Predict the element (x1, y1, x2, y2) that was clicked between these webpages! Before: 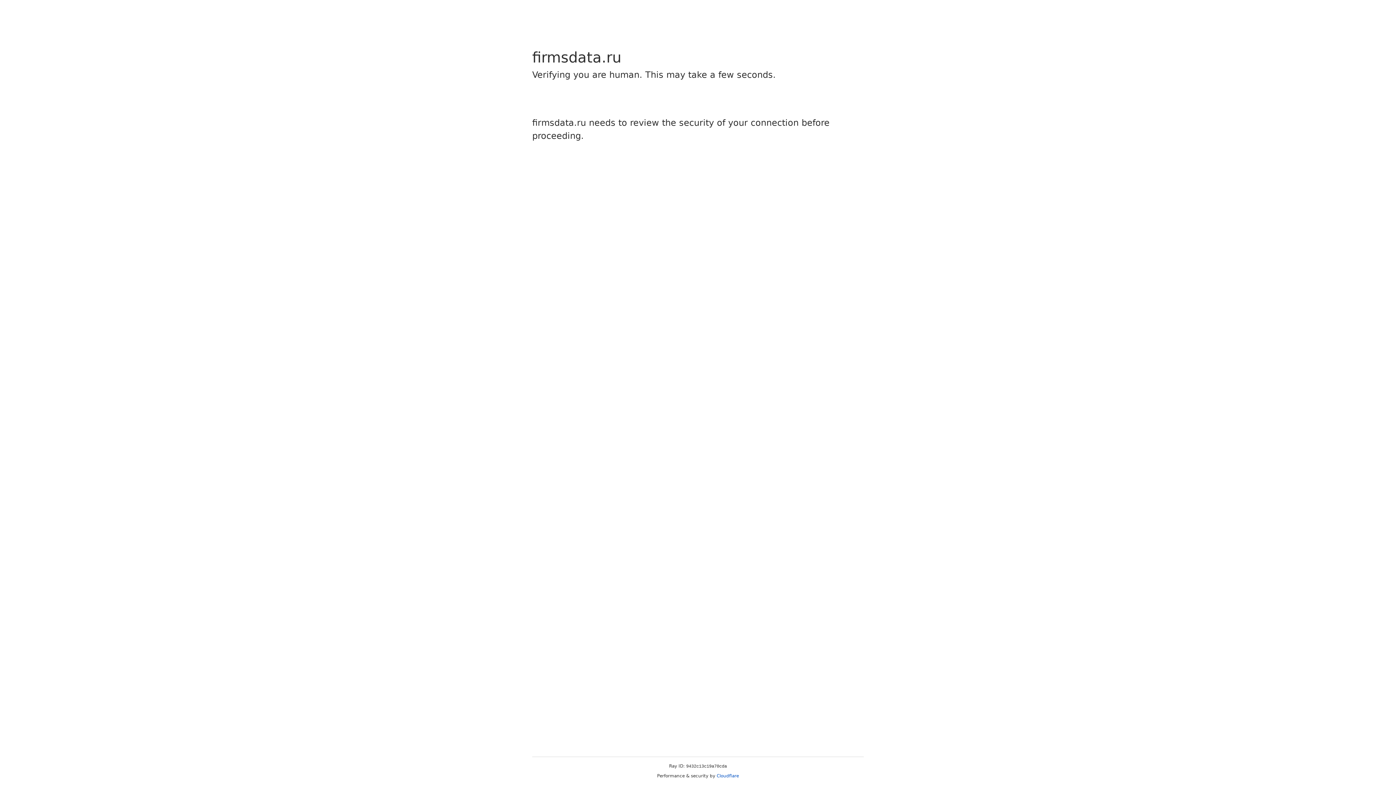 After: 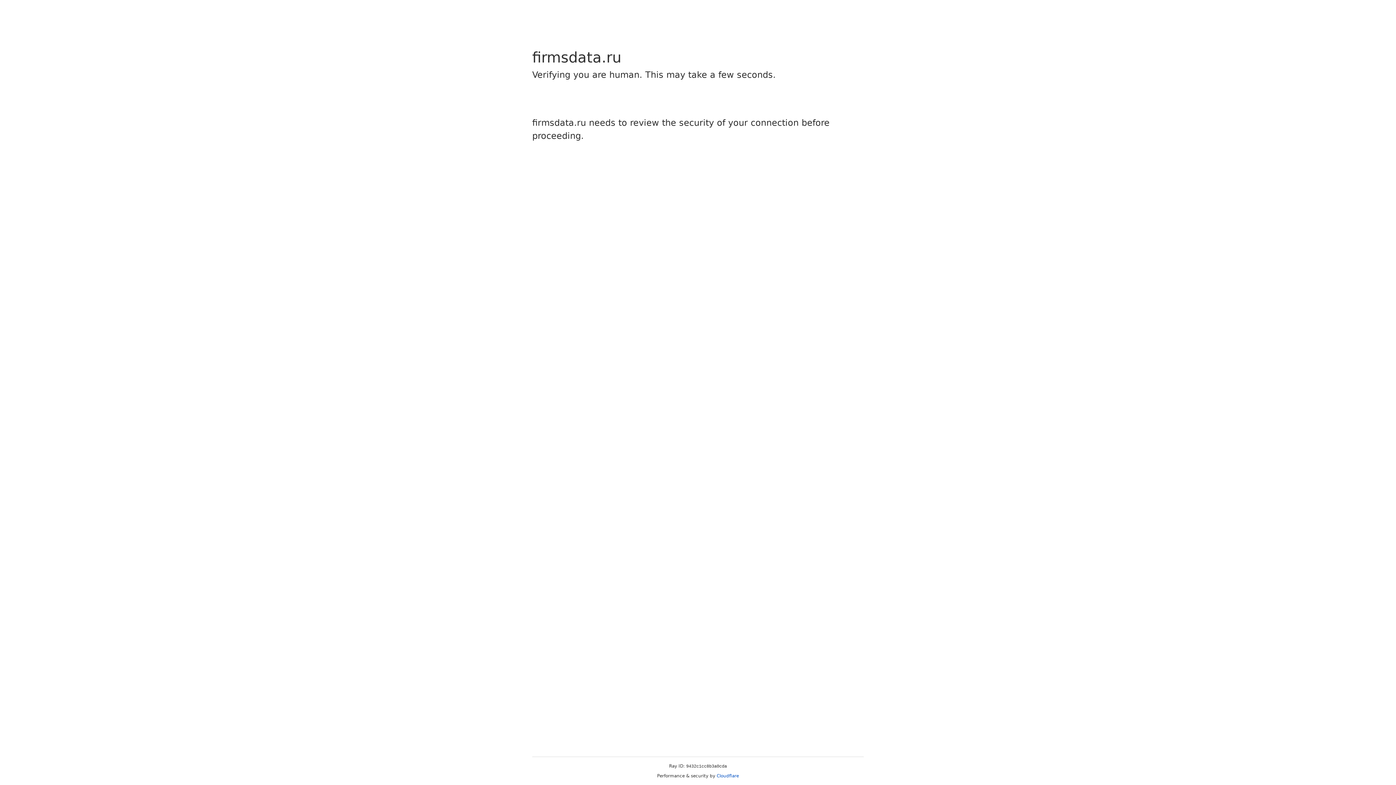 Action: bbox: (716, 773, 739, 778) label: Cloudflare